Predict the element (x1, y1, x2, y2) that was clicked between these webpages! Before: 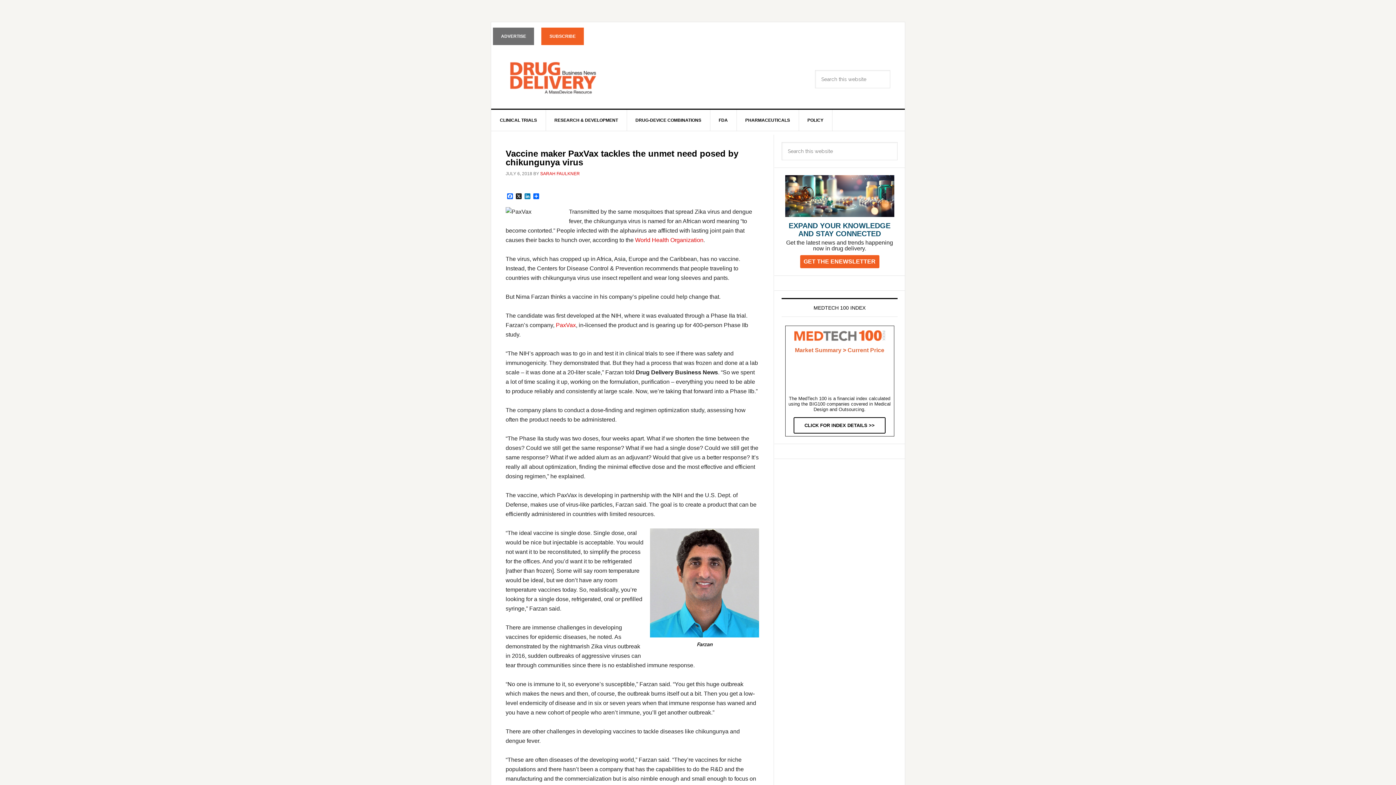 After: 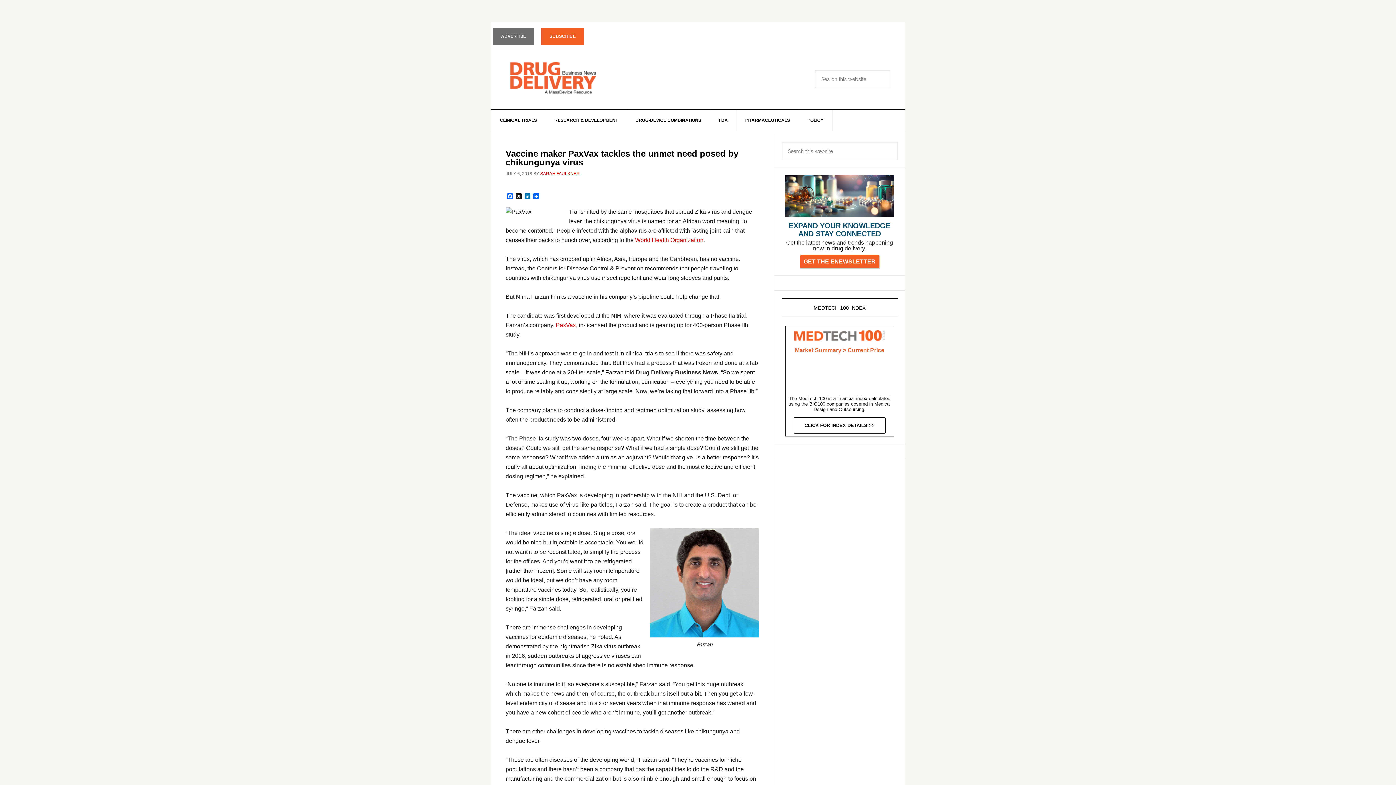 Action: bbox: (800, 255, 879, 268) label: GET THE ENEWSLETTER